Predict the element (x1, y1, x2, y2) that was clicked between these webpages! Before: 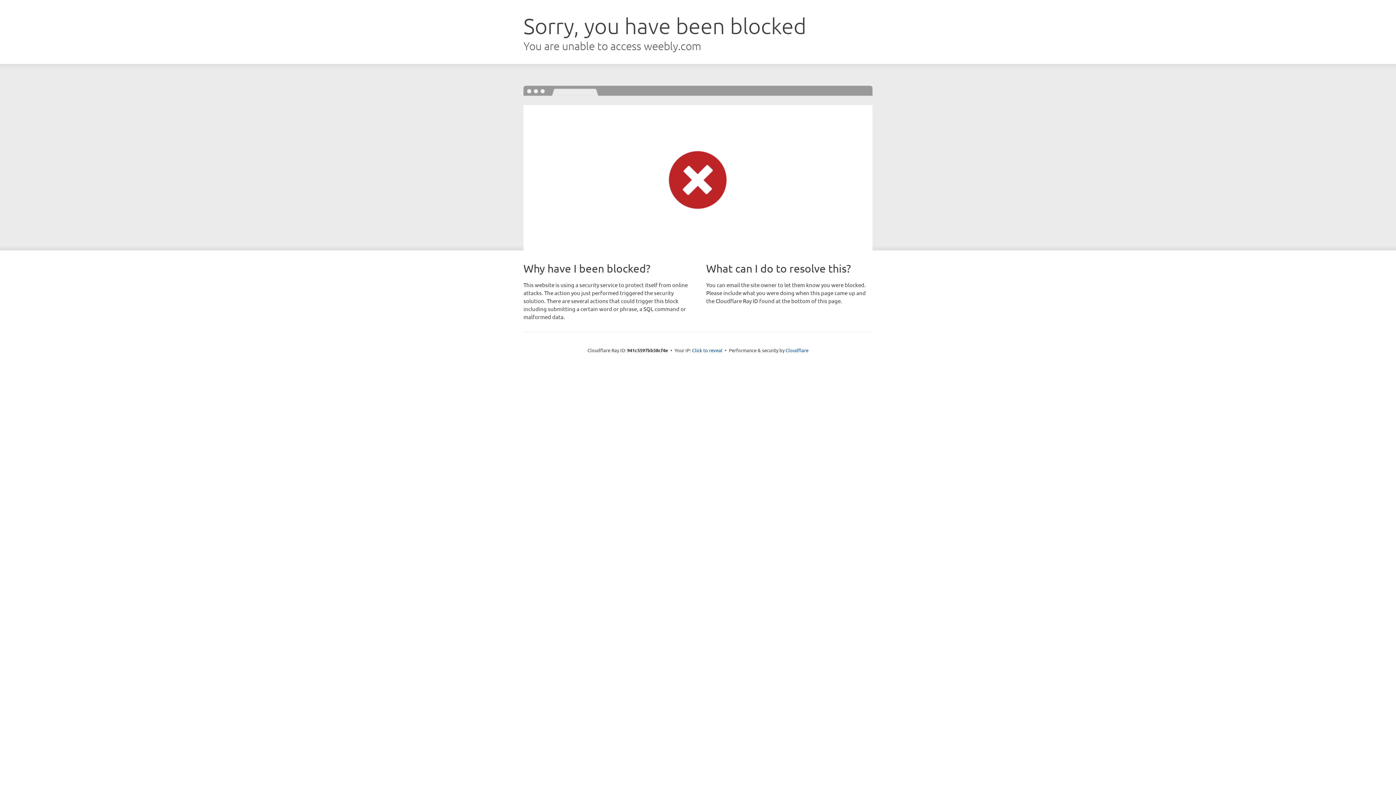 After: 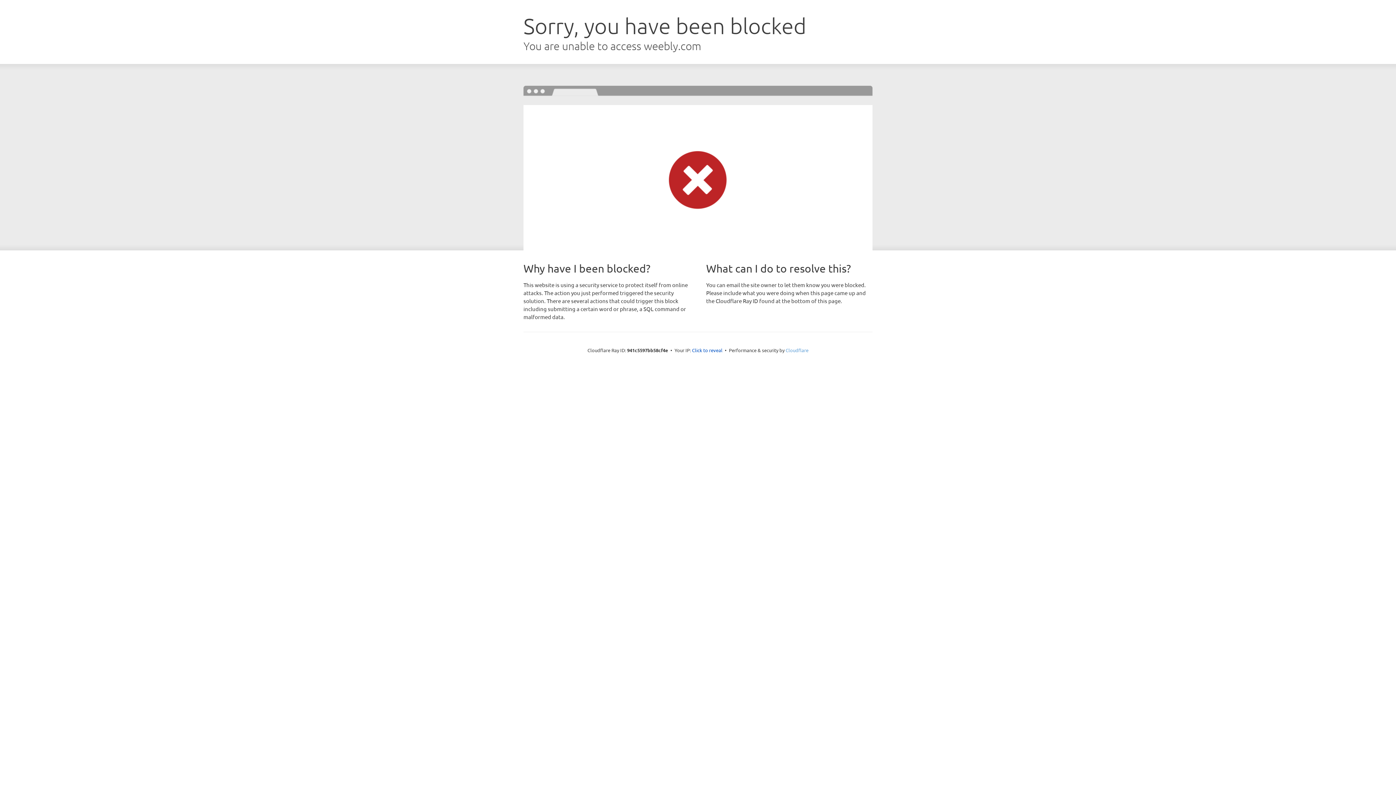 Action: bbox: (785, 347, 808, 353) label: Cloudflare